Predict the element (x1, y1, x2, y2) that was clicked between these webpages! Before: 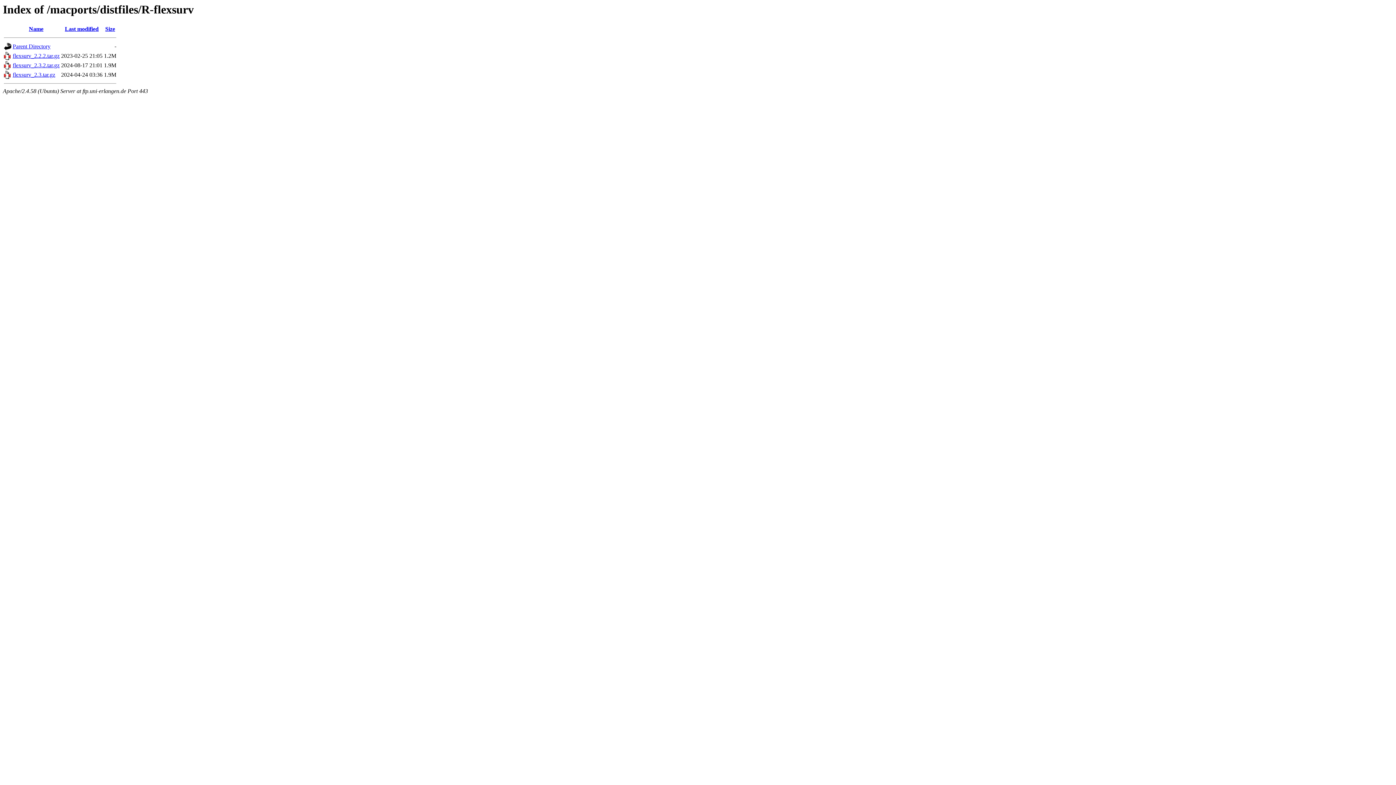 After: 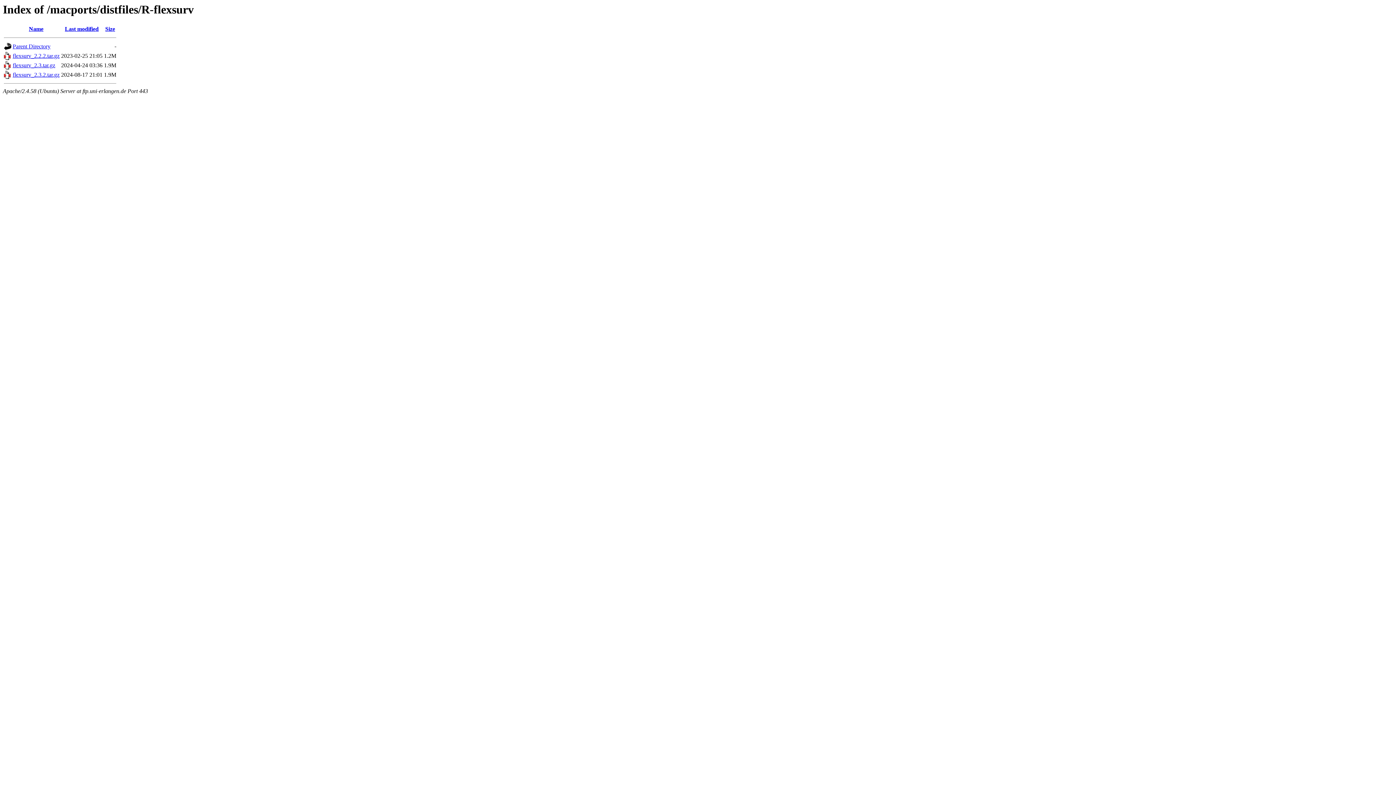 Action: bbox: (64, 25, 98, 32) label: Last modified